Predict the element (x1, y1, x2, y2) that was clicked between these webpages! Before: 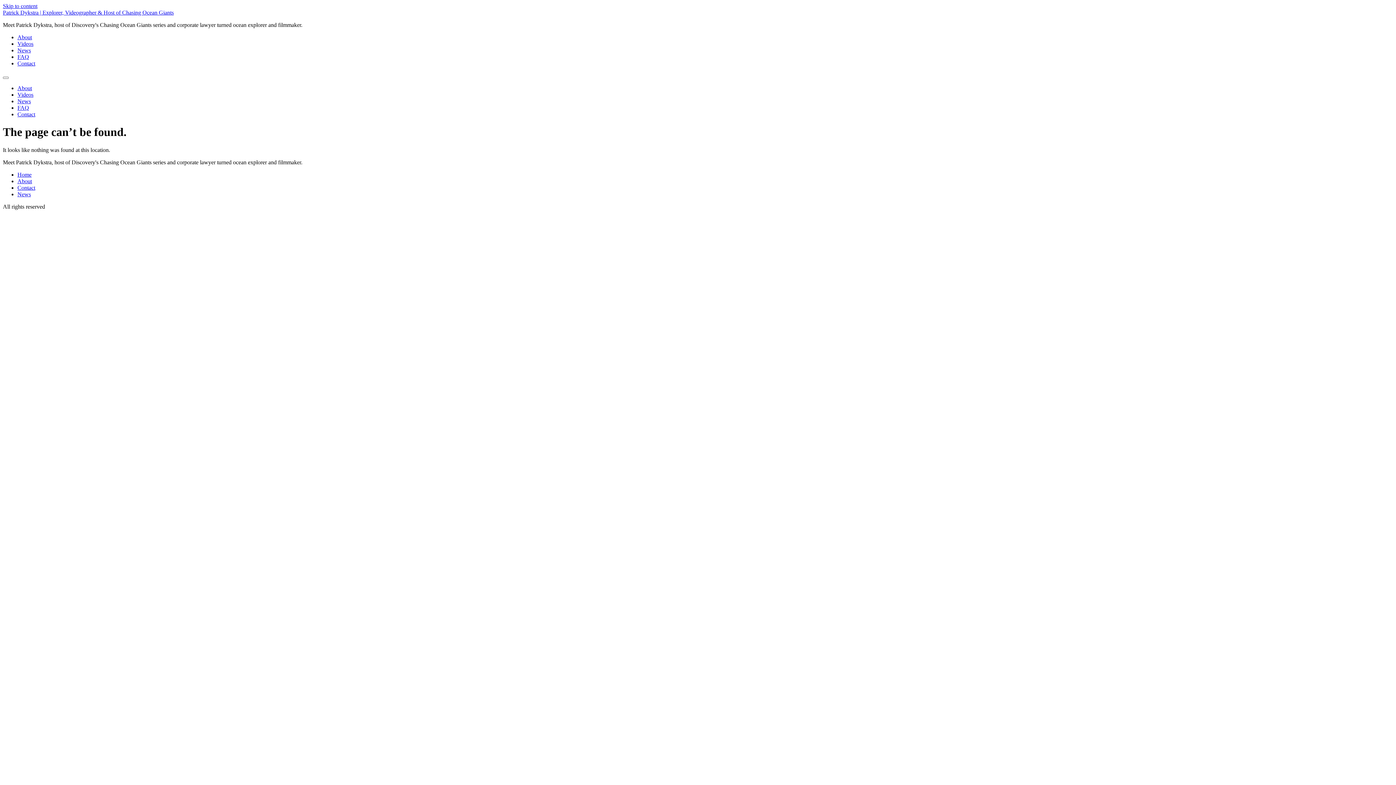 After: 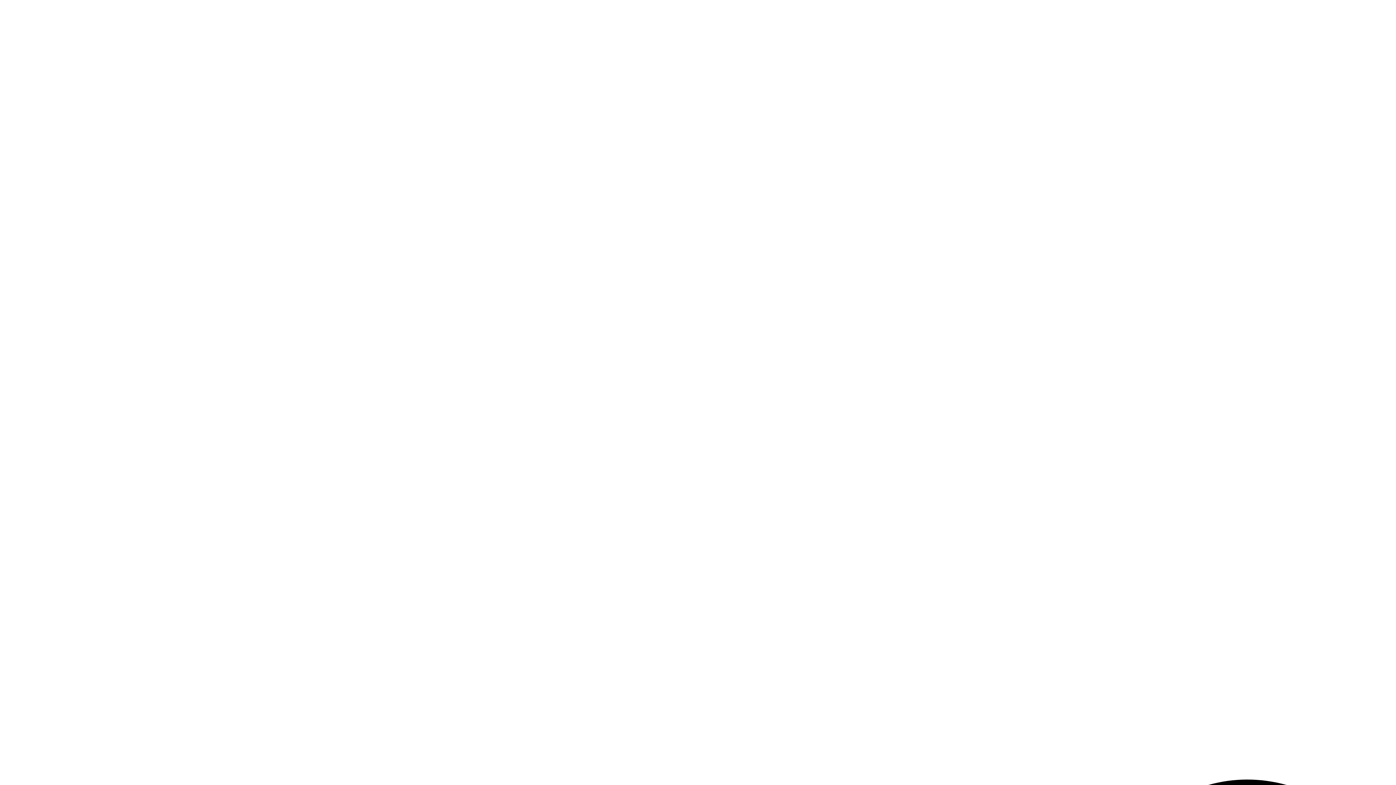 Action: bbox: (17, 111, 35, 117) label: Contact